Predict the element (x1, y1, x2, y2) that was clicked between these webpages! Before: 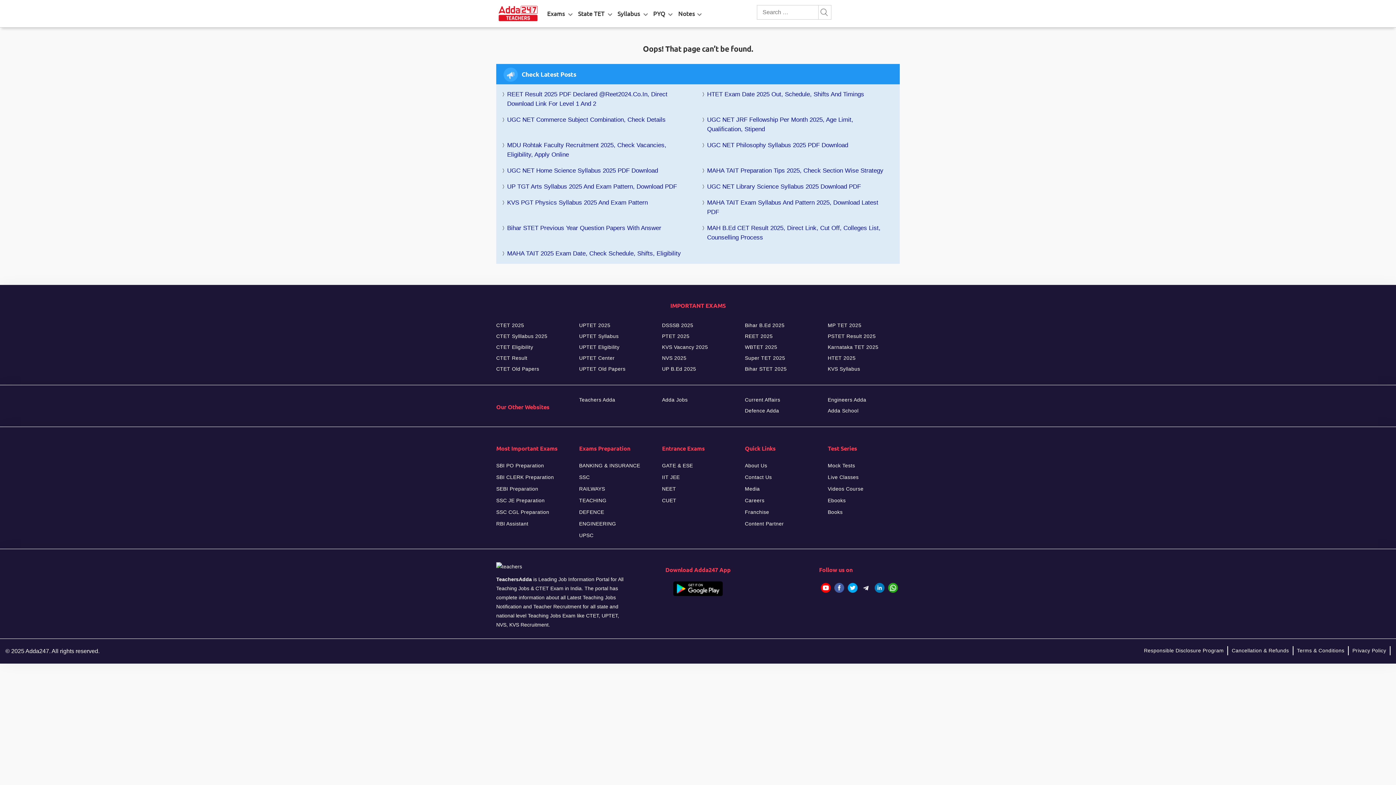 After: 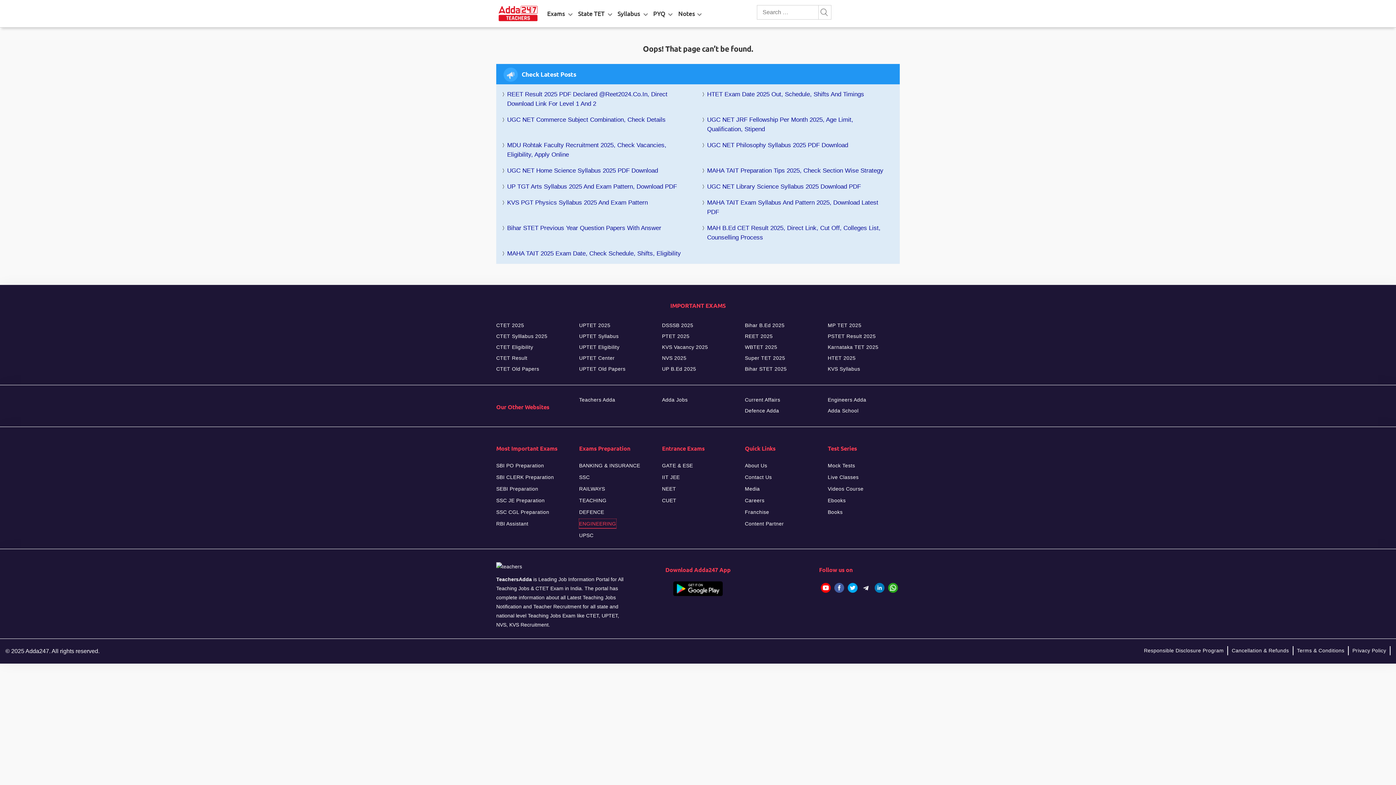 Action: label: ENGINEERING bbox: (579, 519, 616, 528)